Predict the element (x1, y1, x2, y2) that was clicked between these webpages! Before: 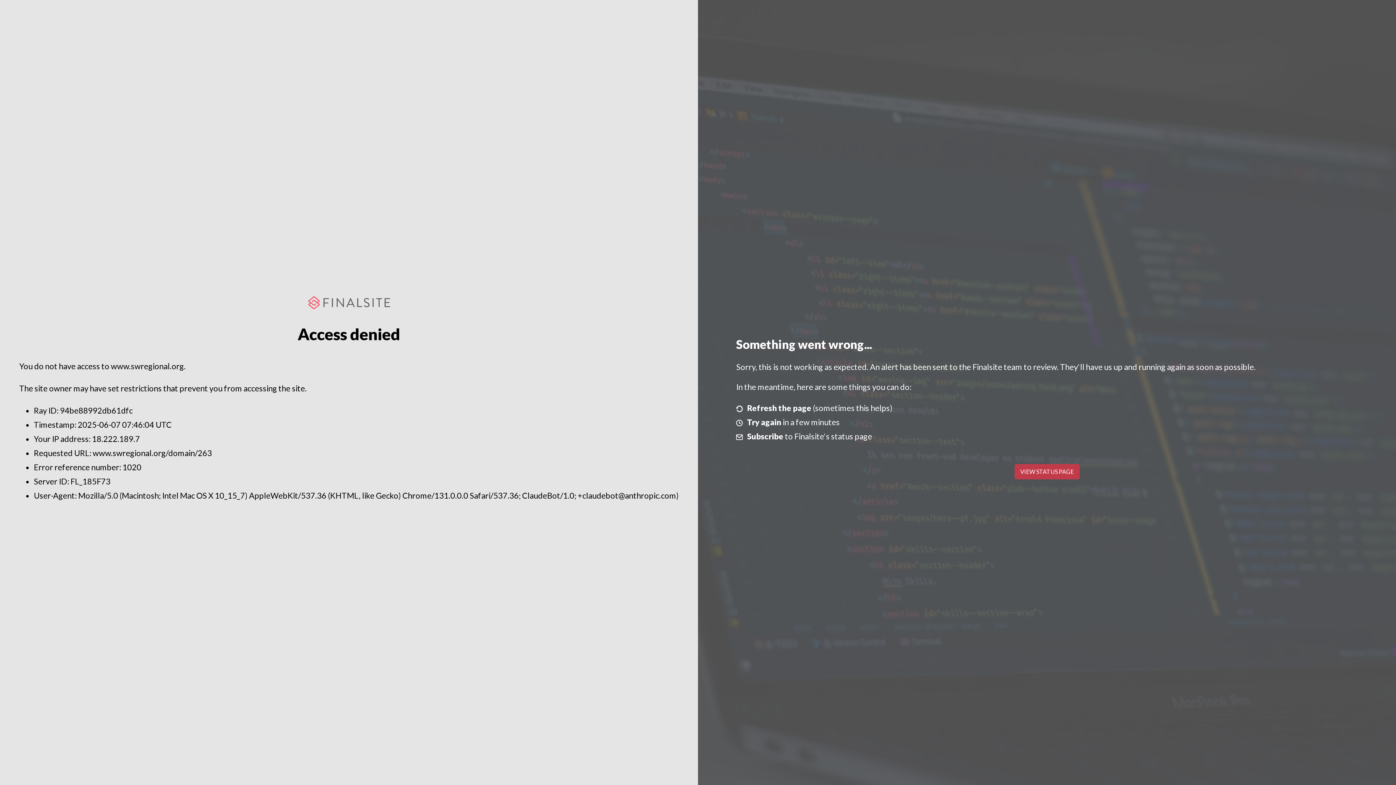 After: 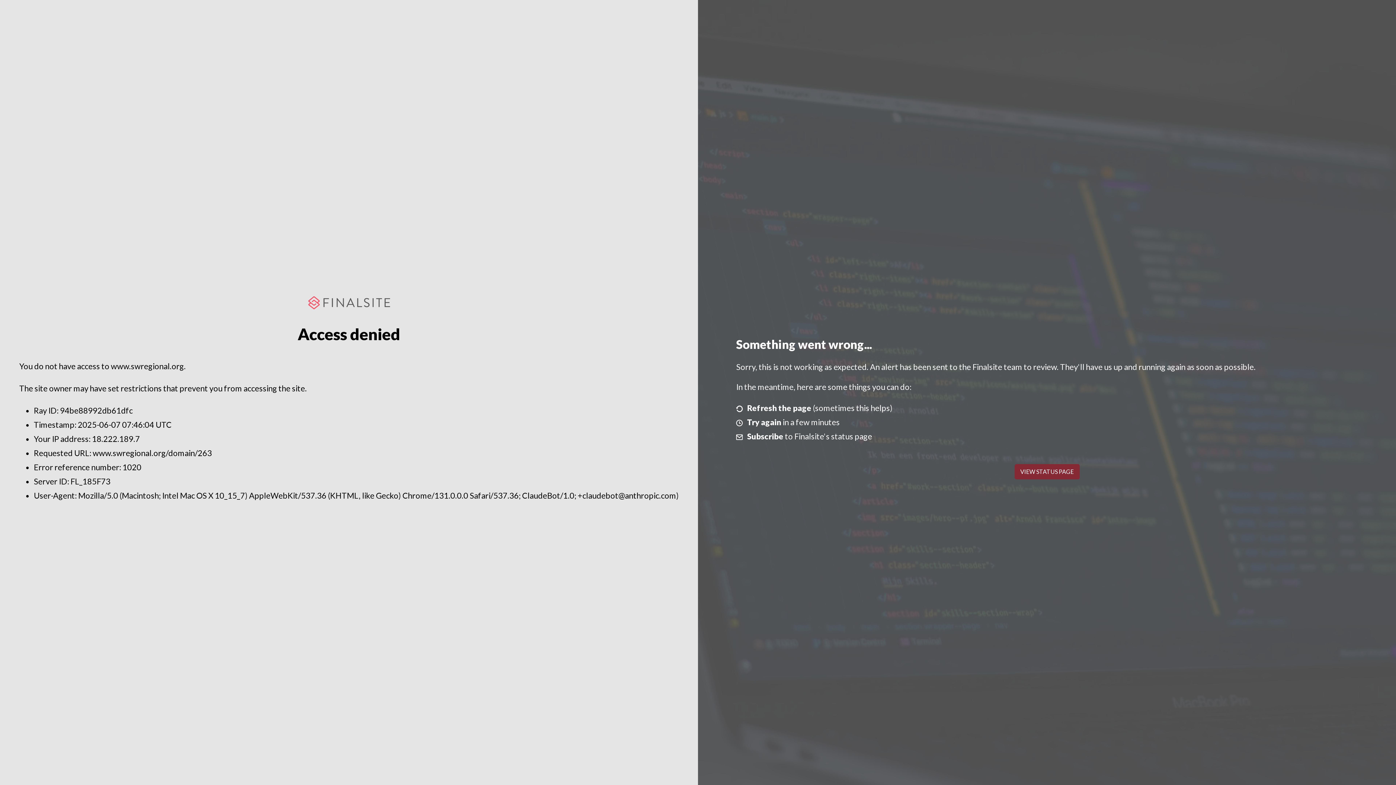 Action: label: VIEW STATUS PAGE bbox: (1014, 464, 1079, 479)